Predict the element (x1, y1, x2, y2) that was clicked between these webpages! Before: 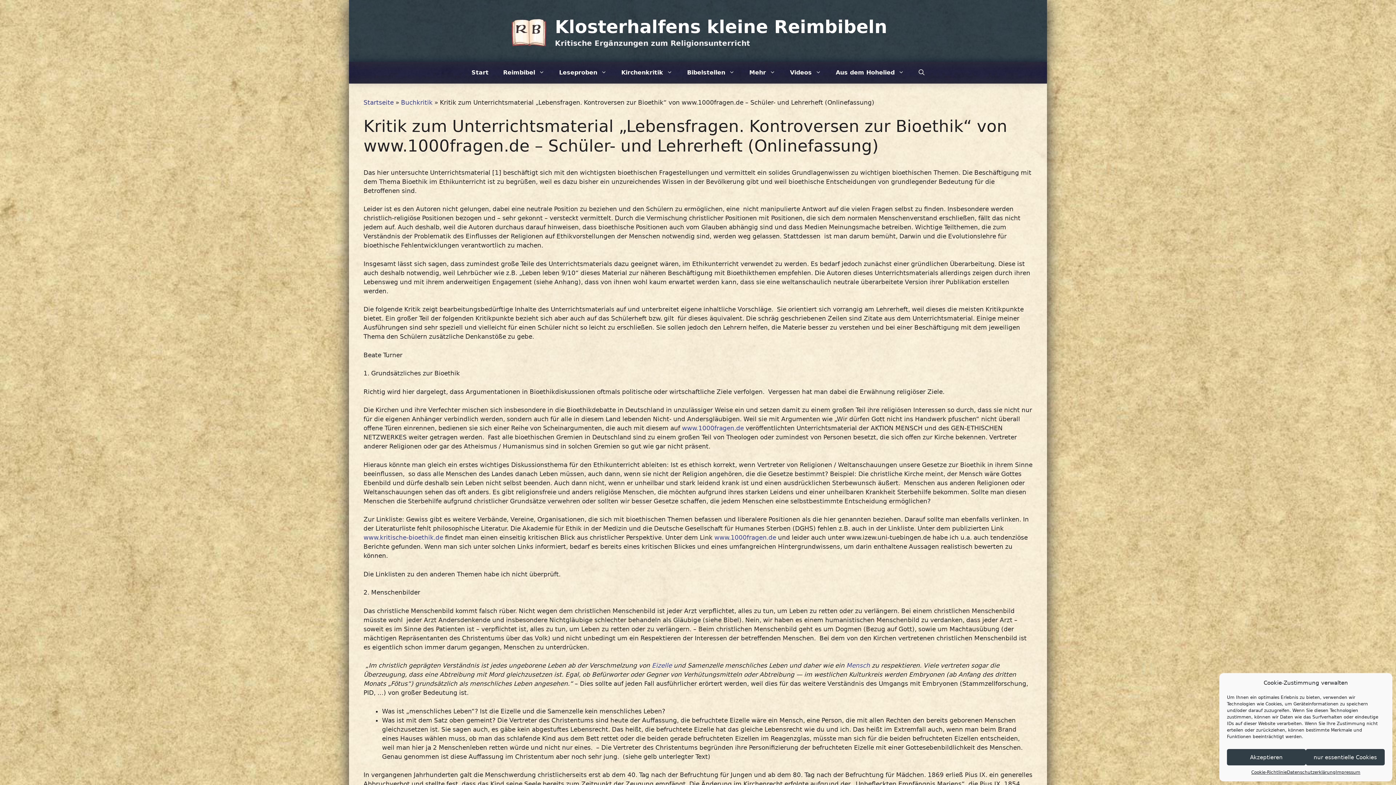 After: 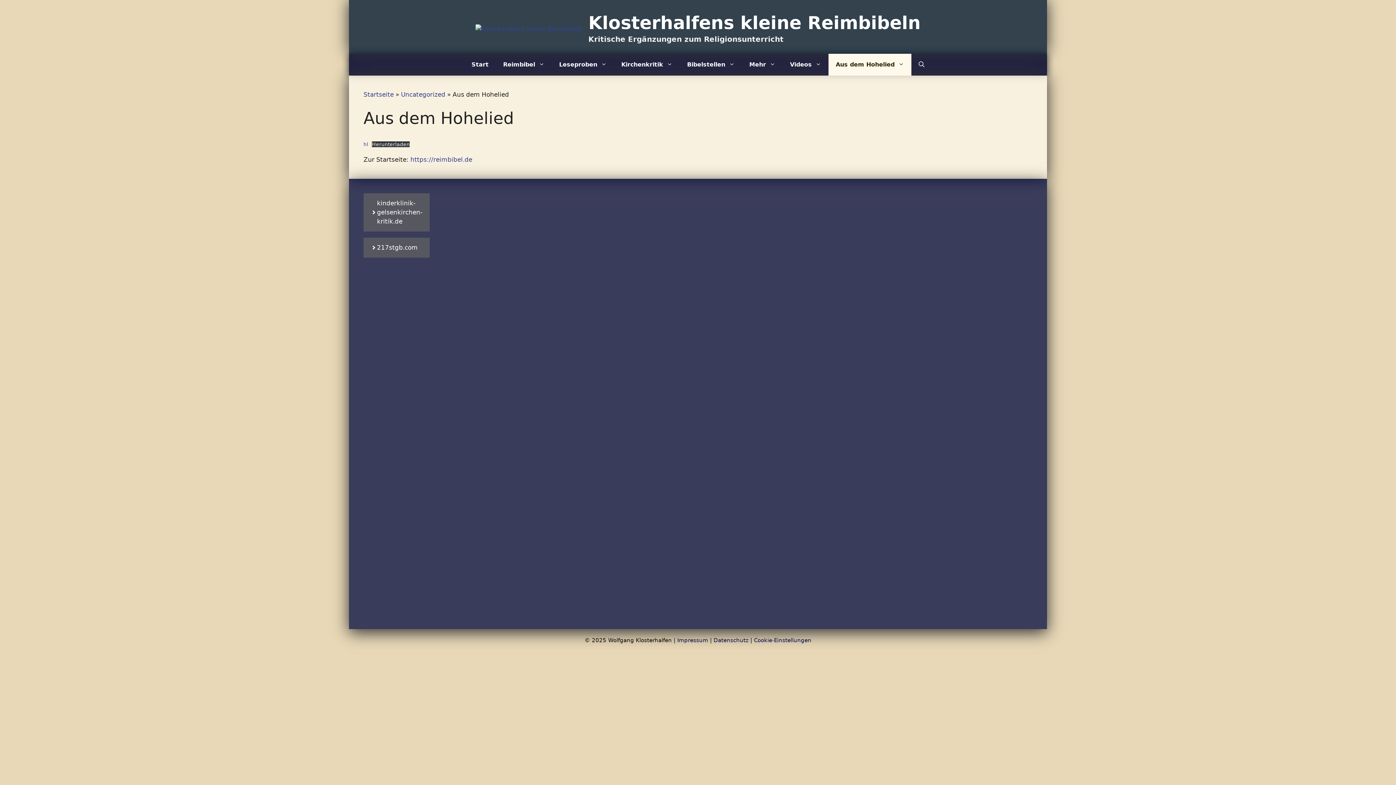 Action: bbox: (828, 61, 911, 83) label: Aus dem Hohelied